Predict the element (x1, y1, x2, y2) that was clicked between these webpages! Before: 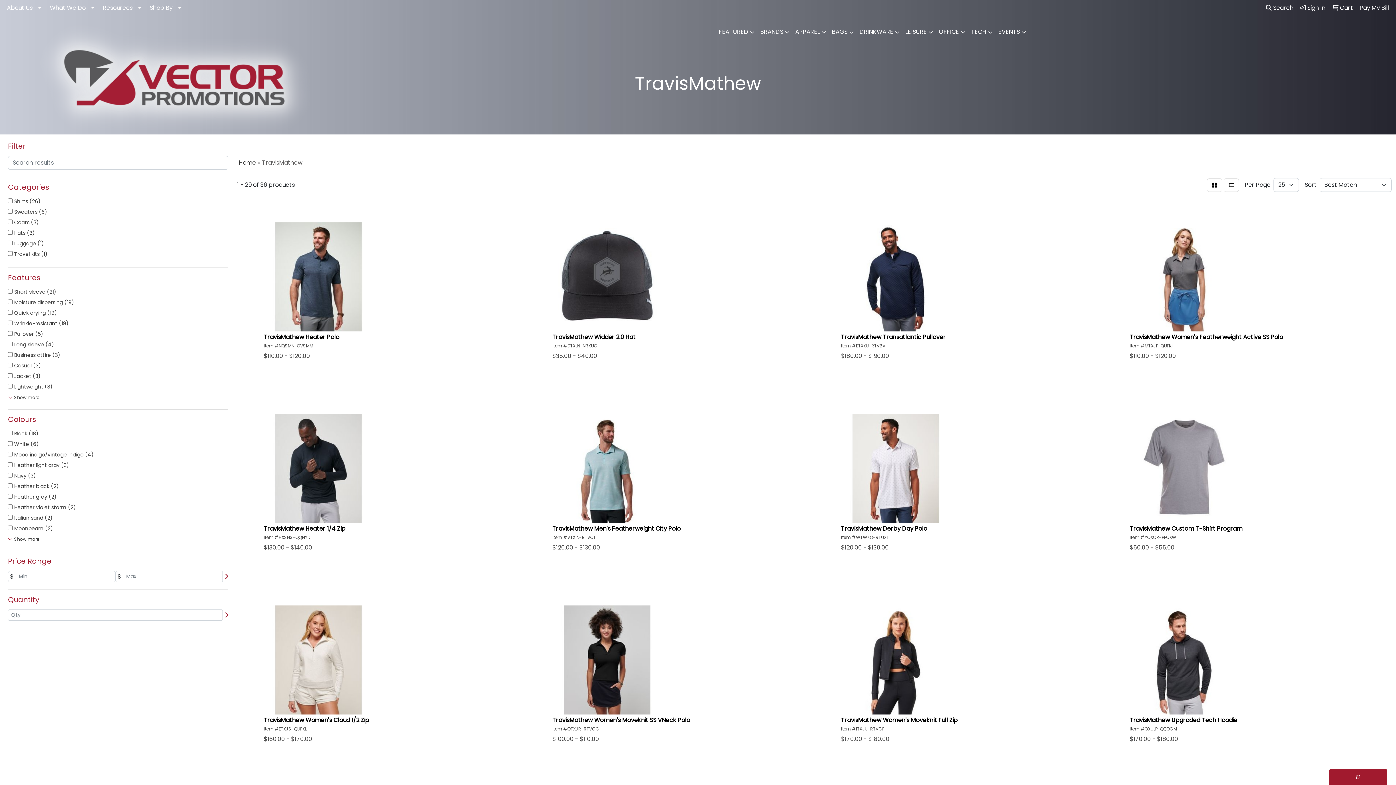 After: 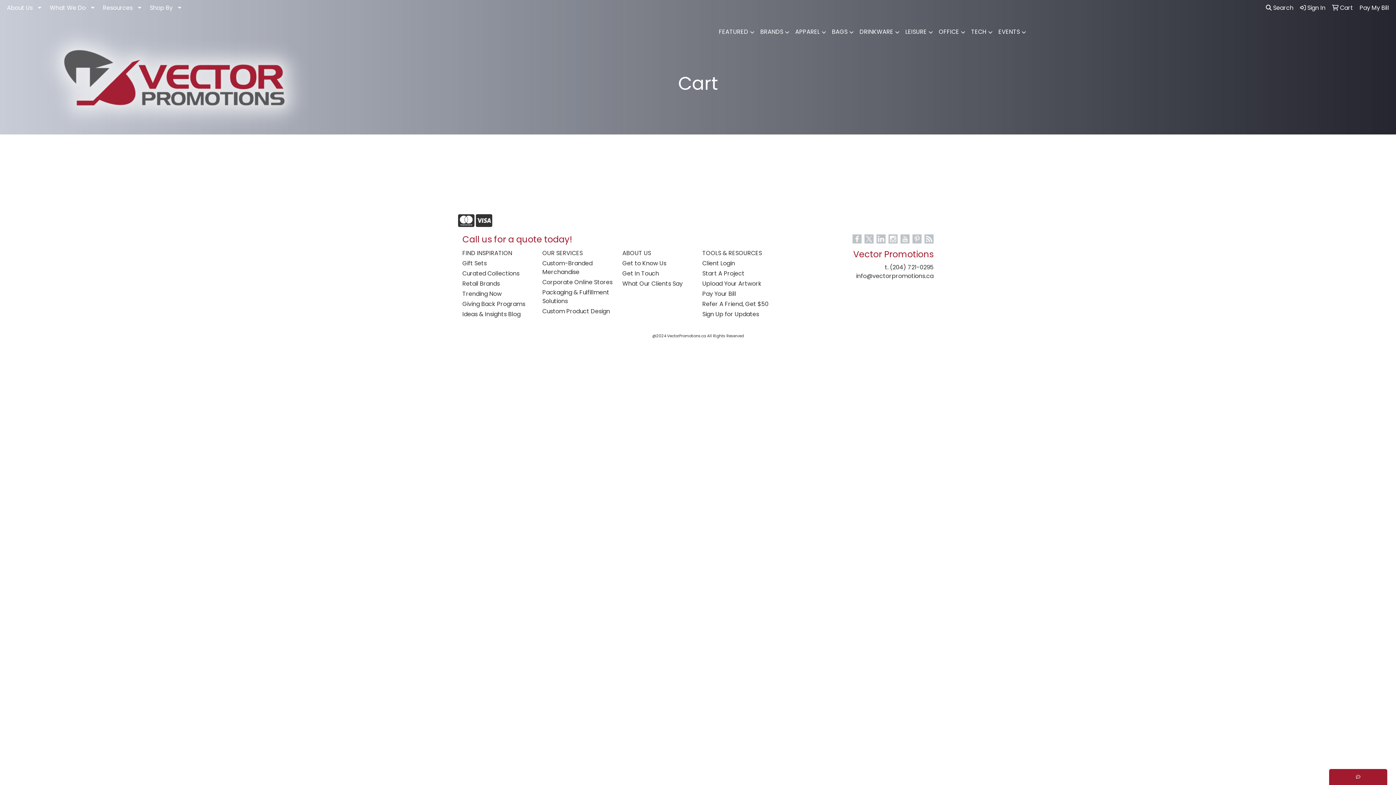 Action: label:  Cart bbox: (1329, 0, 1356, 16)